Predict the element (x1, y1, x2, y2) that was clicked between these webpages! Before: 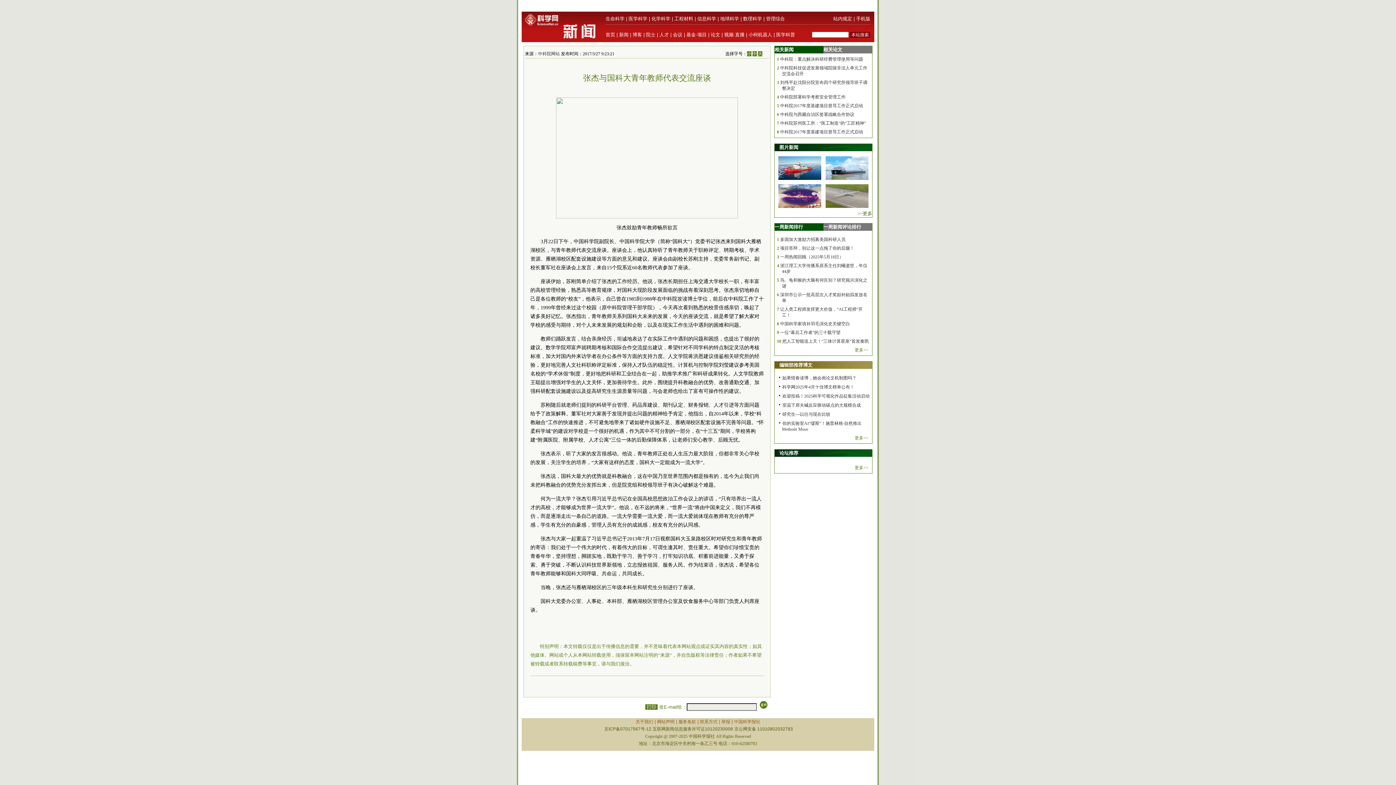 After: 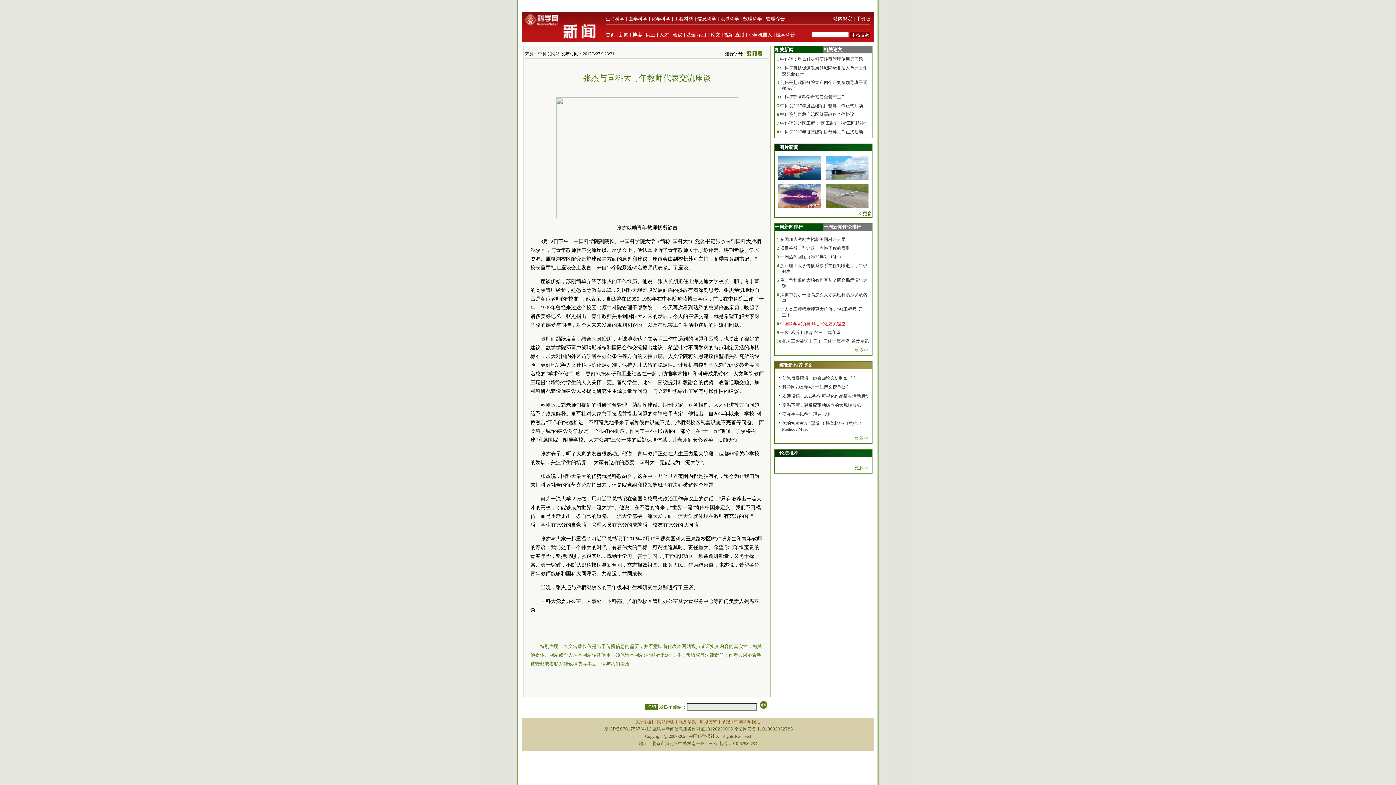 Action: label: 中国科学家填补羽毛演化史关键空白 bbox: (780, 321, 850, 326)